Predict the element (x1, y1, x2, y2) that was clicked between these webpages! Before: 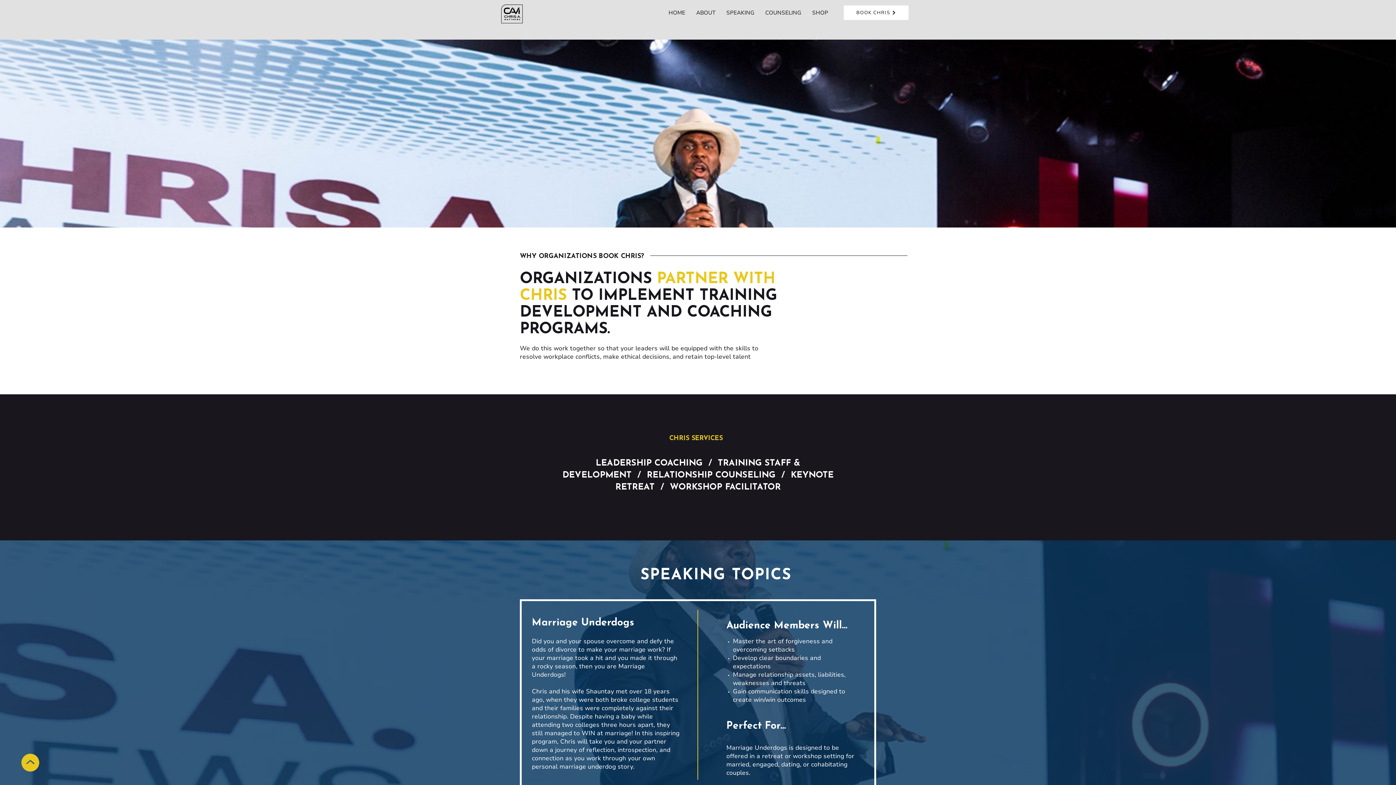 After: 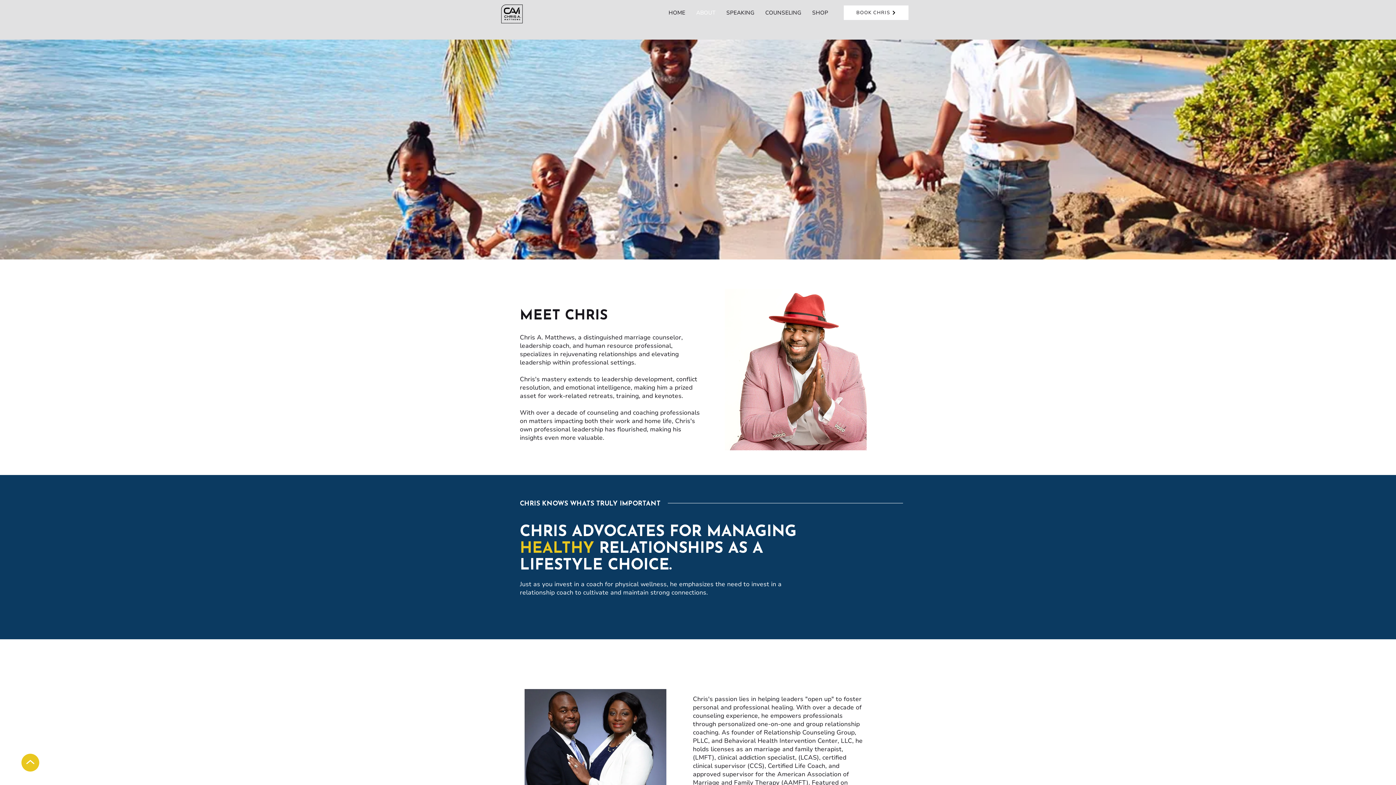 Action: label: ABOUT bbox: (690, 5, 721, 20)